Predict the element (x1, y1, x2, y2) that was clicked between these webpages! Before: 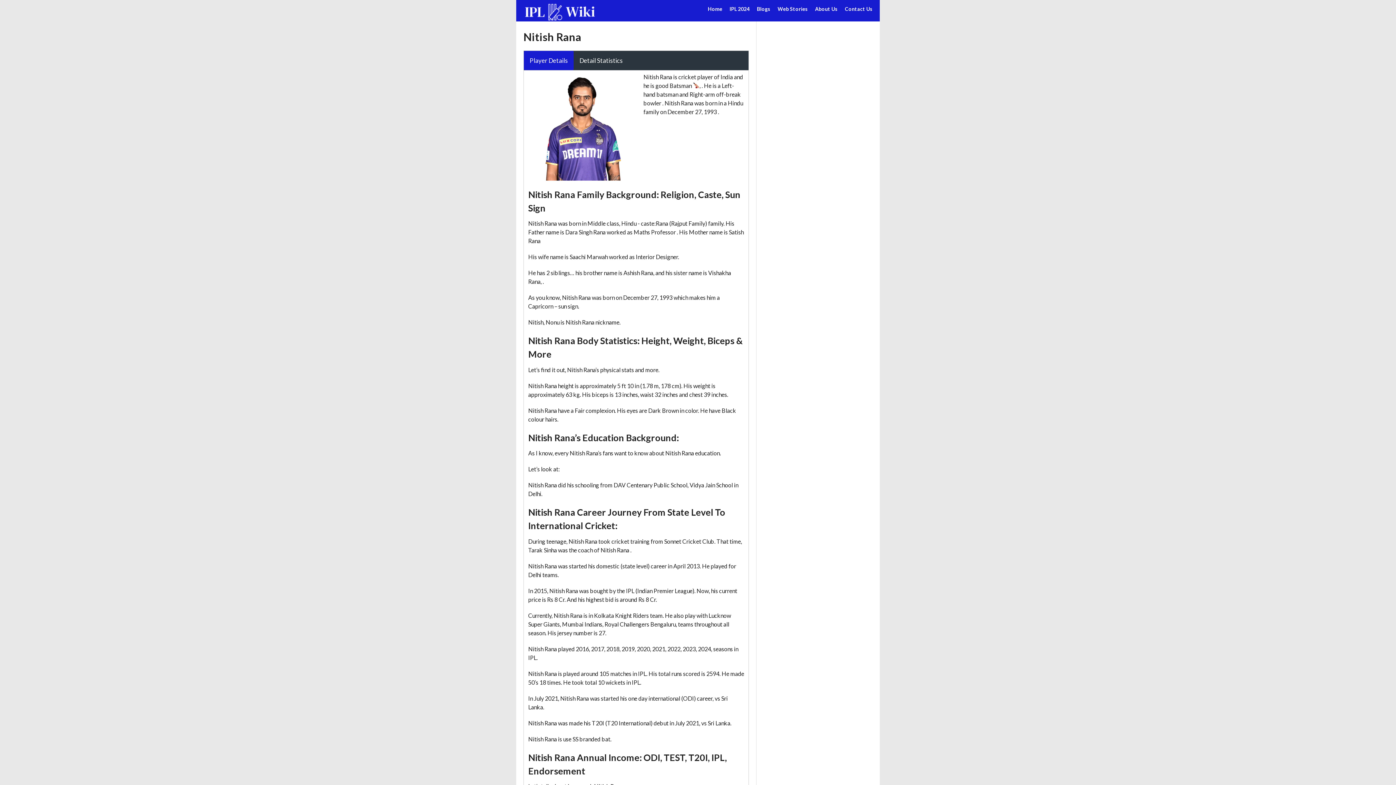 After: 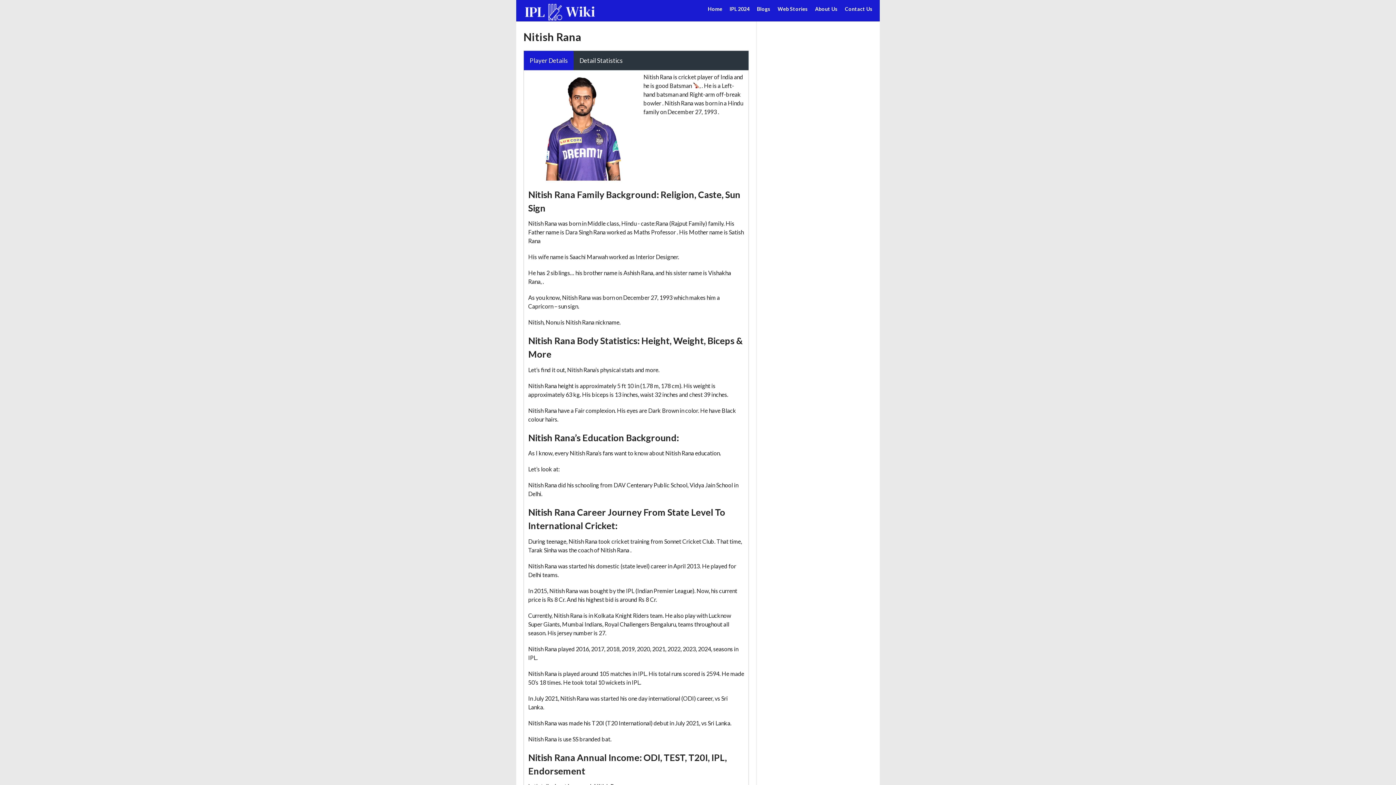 Action: bbox: (524, 50, 573, 70) label: Player Details